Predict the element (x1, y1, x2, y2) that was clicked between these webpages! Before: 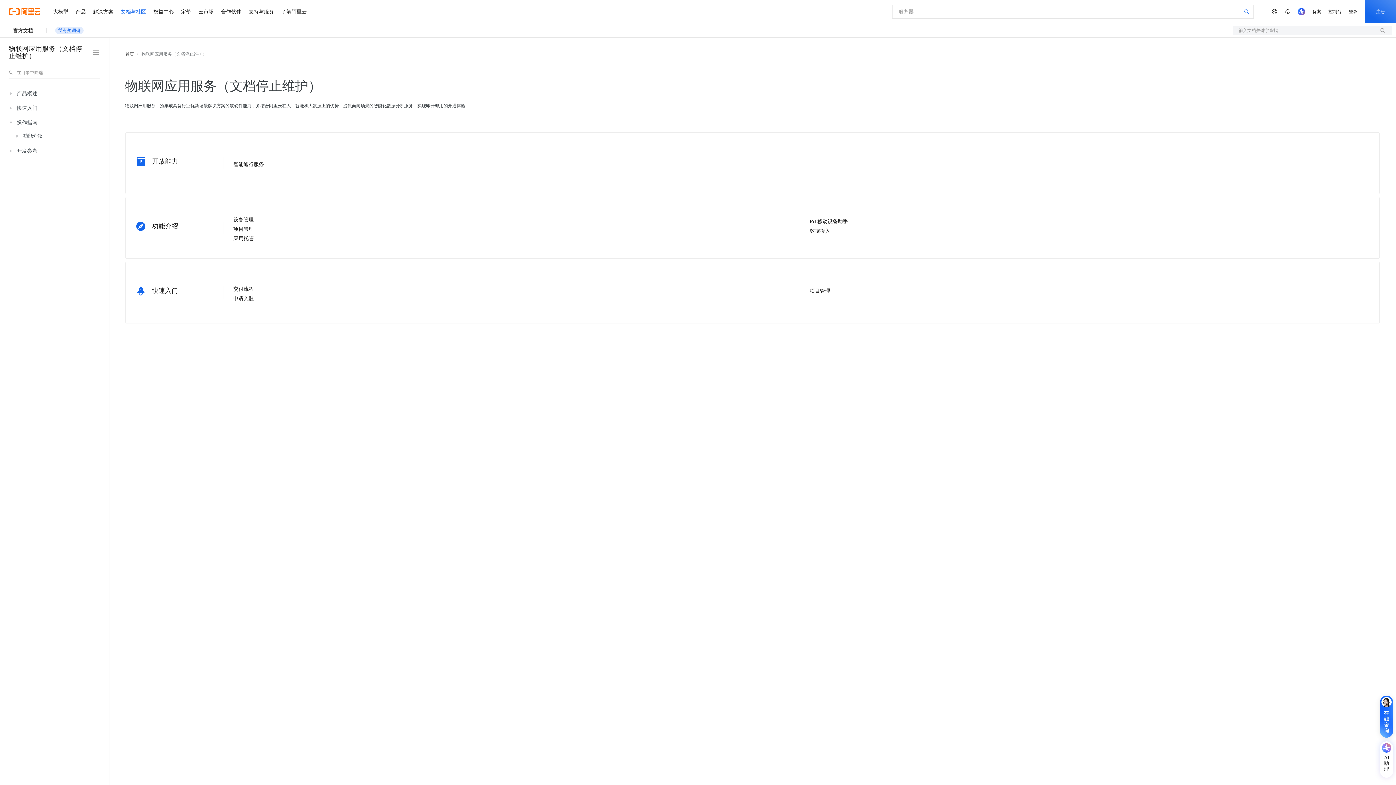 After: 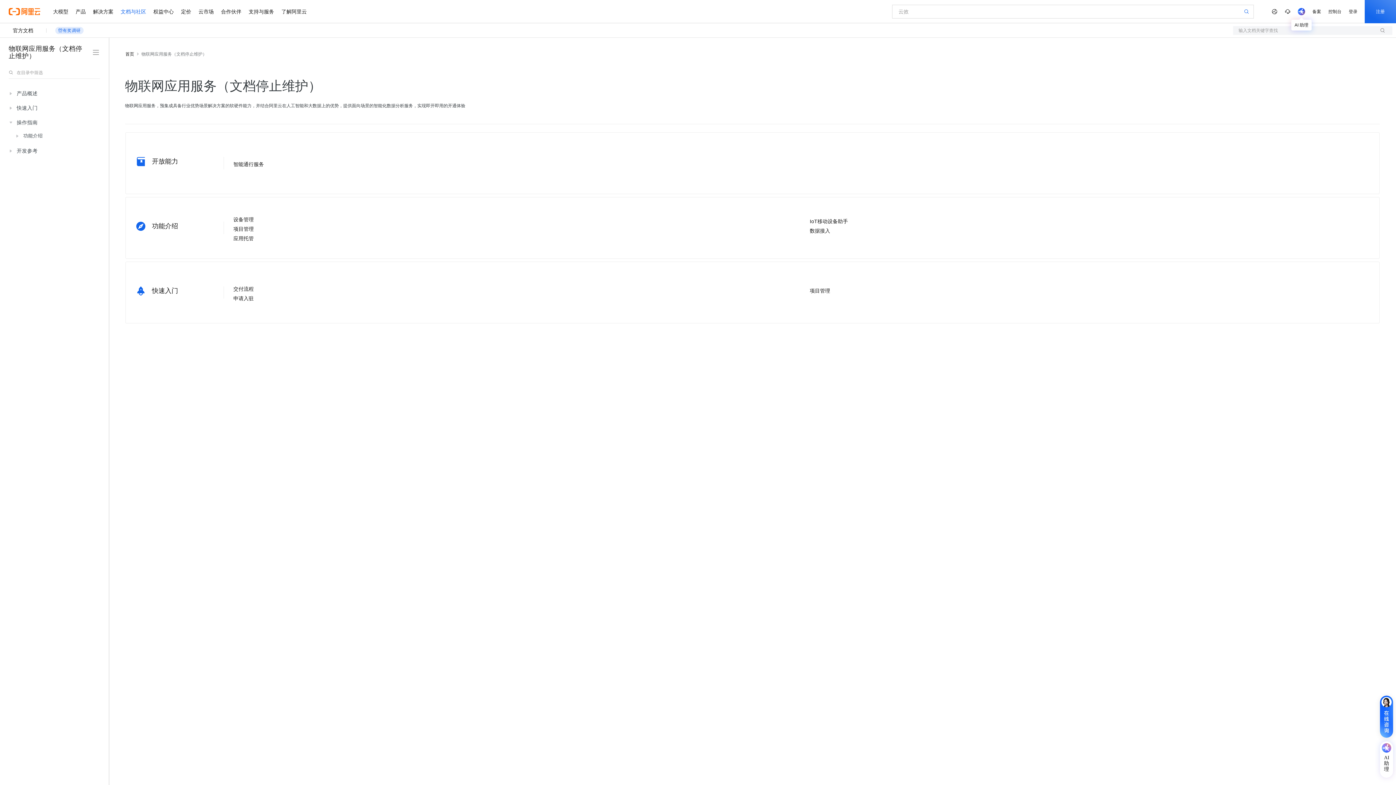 Action: bbox: (1294, 0, 1309, 23)